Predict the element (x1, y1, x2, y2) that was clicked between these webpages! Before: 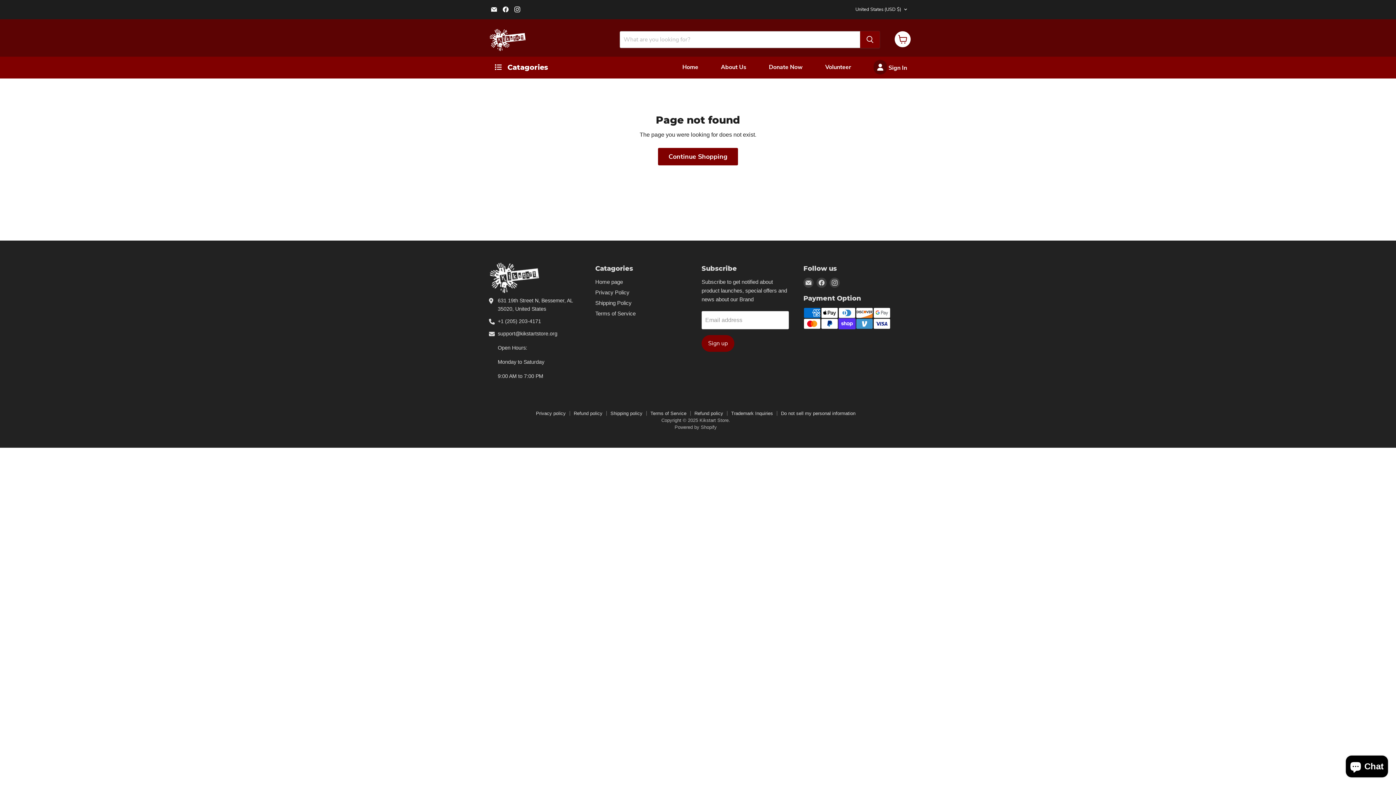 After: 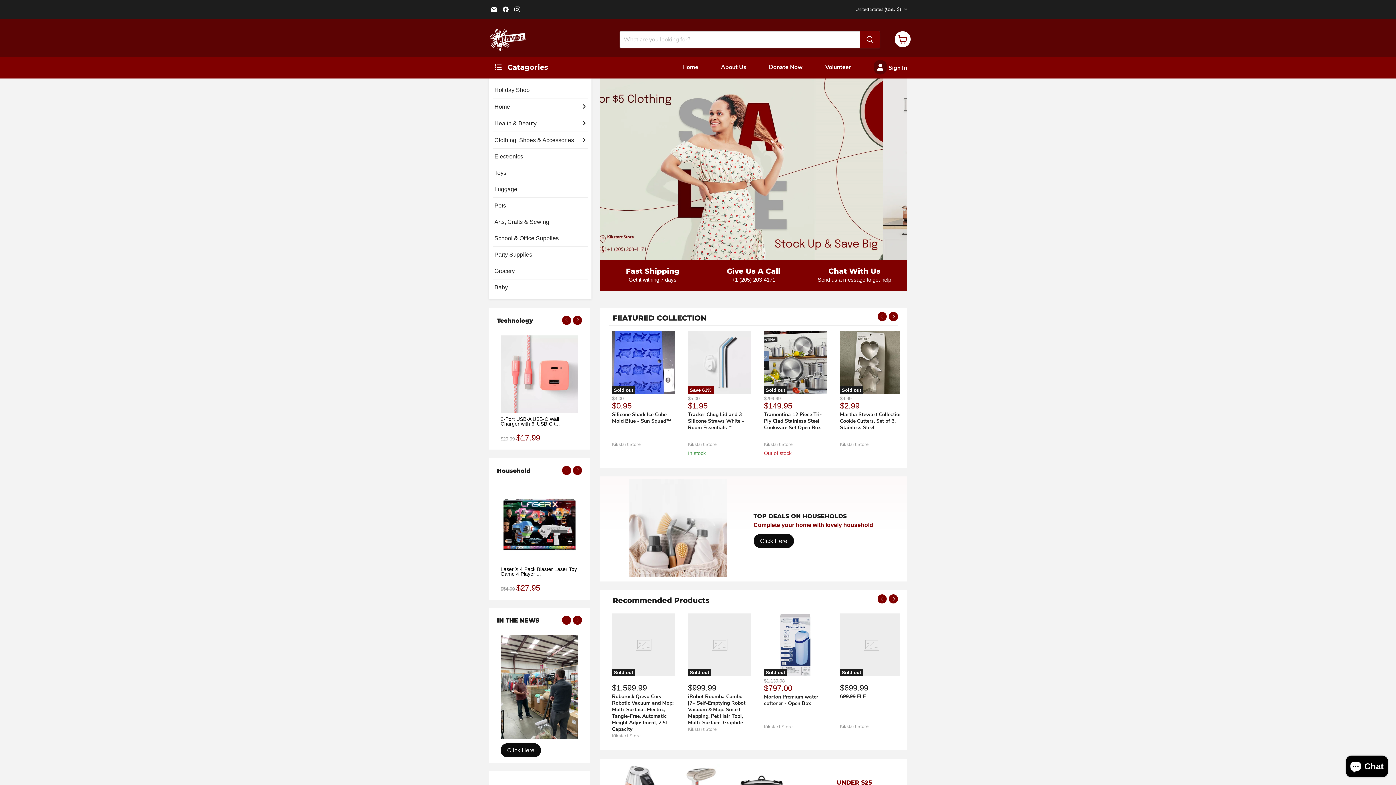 Action: bbox: (489, 26, 526, 53)